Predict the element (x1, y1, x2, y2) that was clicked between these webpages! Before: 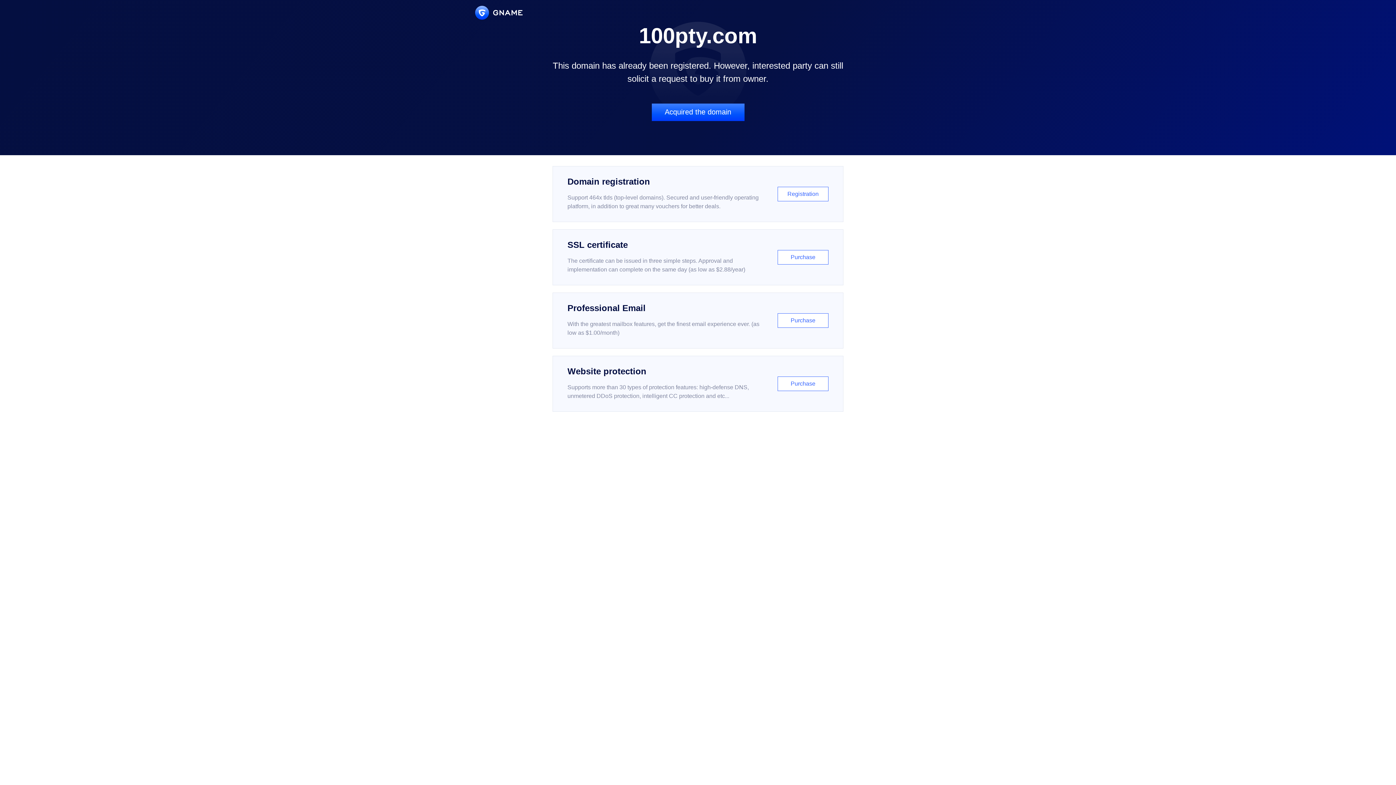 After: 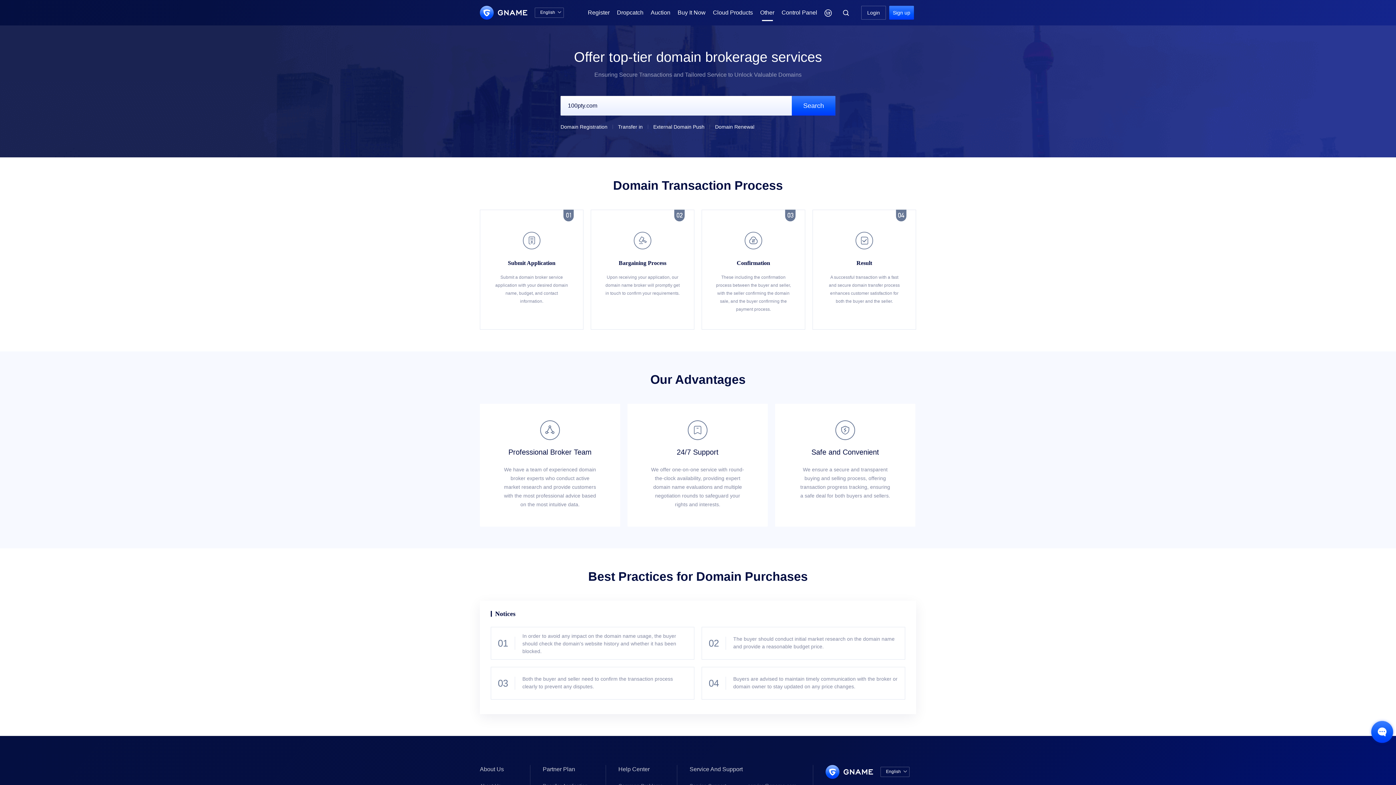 Action: label: Acquired the domain bbox: (651, 103, 744, 121)